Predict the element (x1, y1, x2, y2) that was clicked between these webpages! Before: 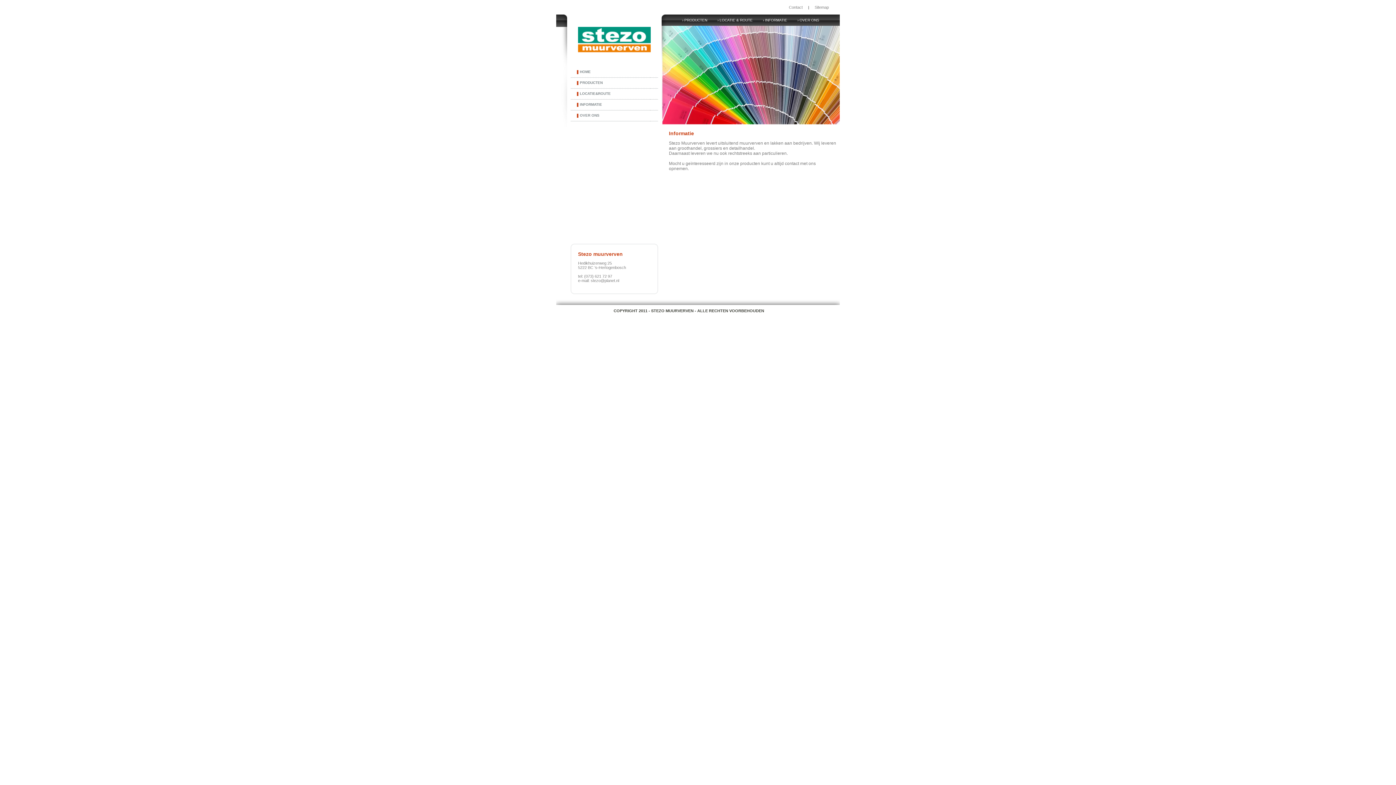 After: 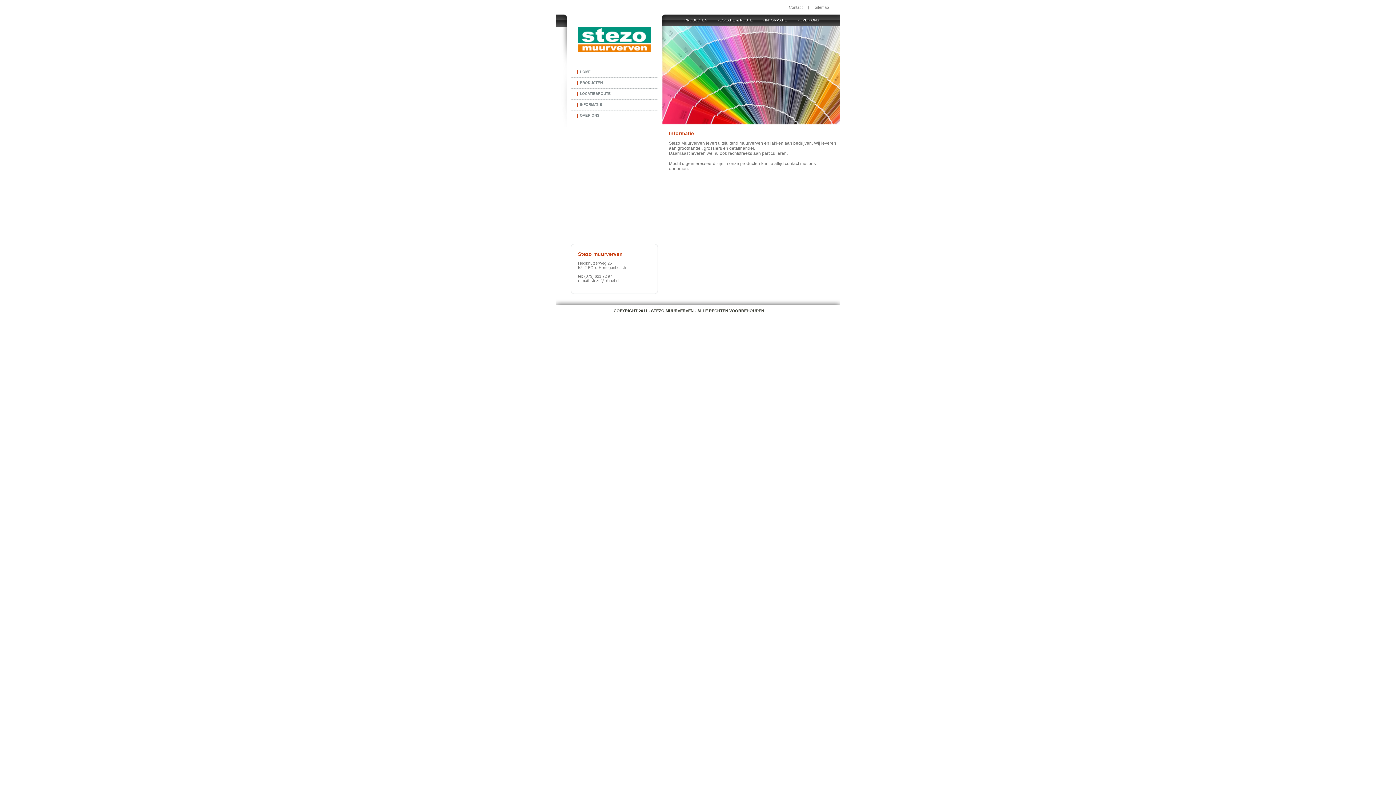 Action: bbox: (570, 99, 658, 109) label: INFORMATIE